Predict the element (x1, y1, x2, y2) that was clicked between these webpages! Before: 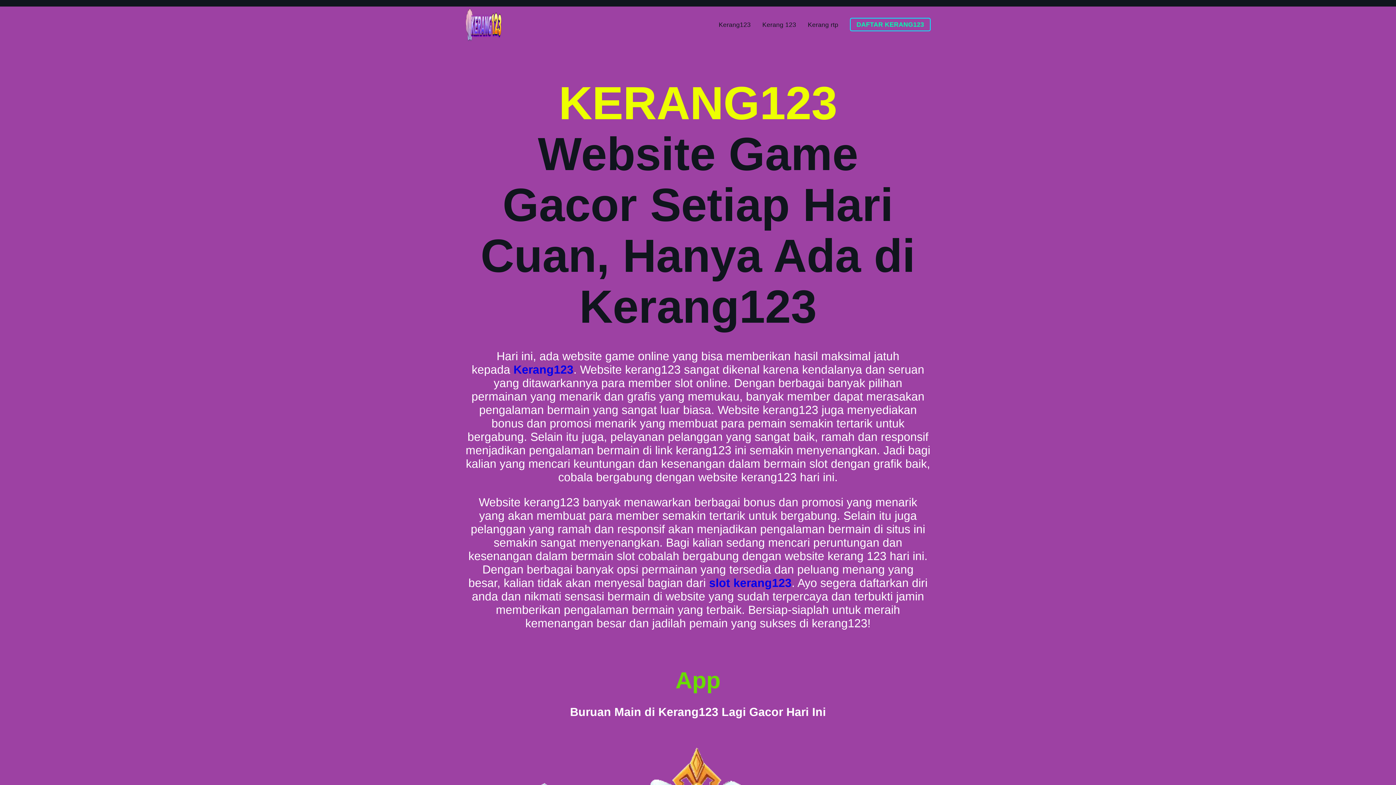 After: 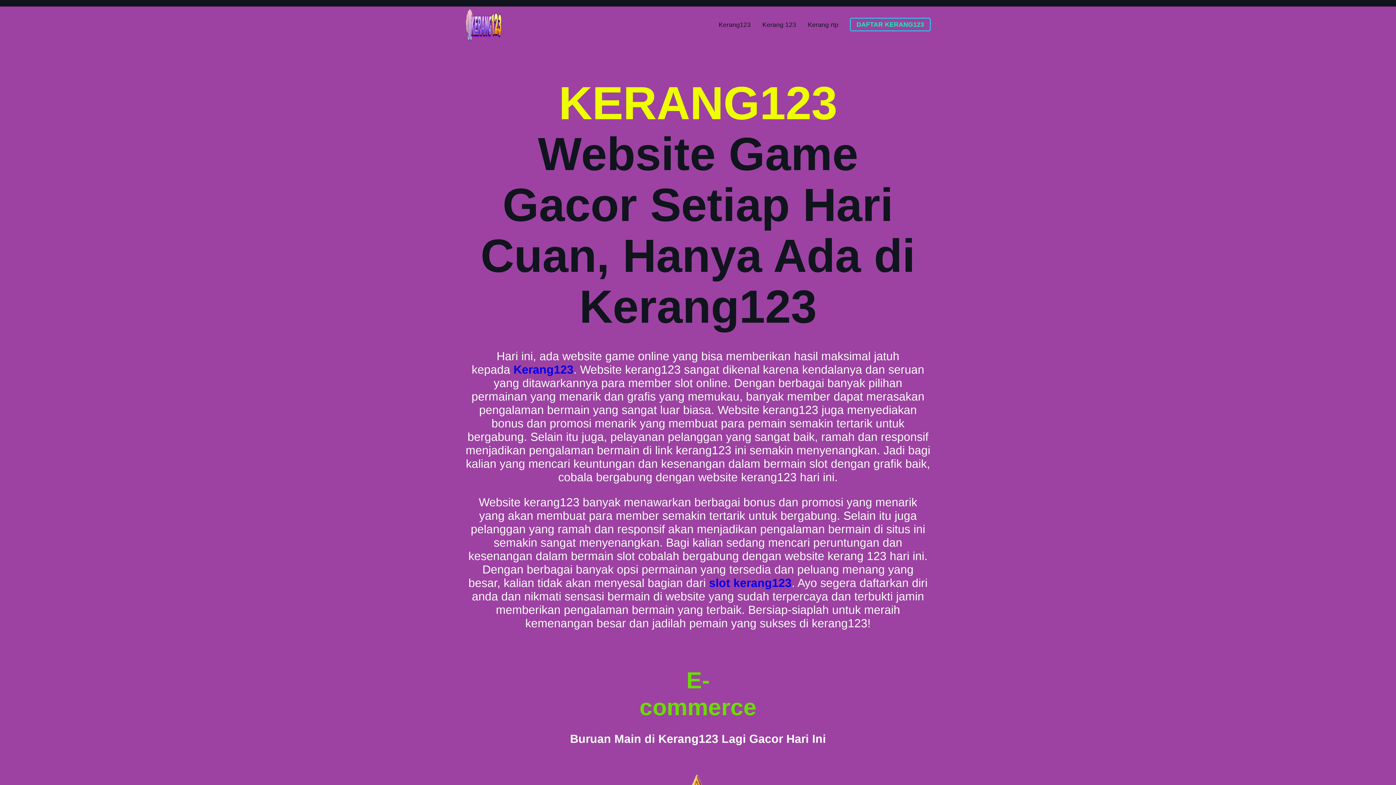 Action: label: Kerang123 bbox: (513, 363, 573, 376)